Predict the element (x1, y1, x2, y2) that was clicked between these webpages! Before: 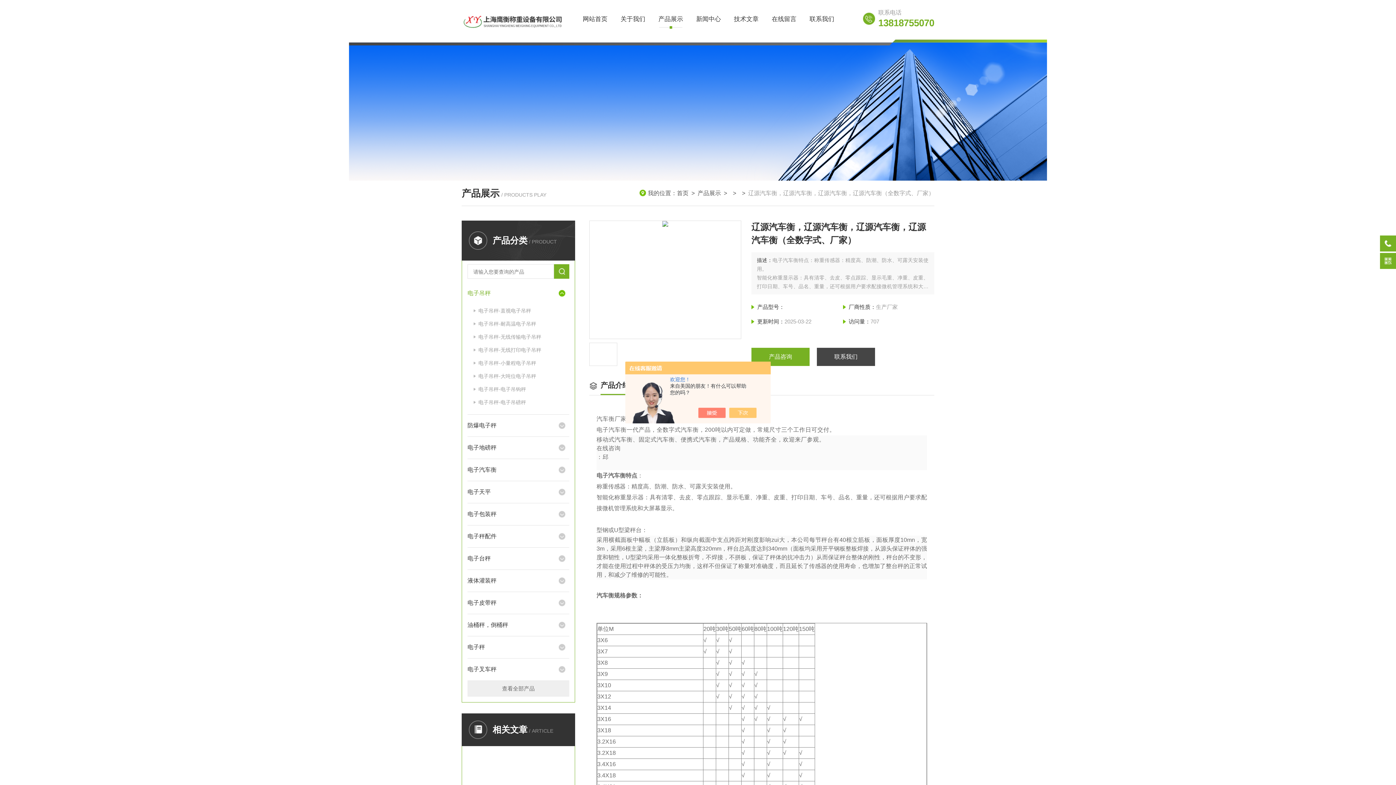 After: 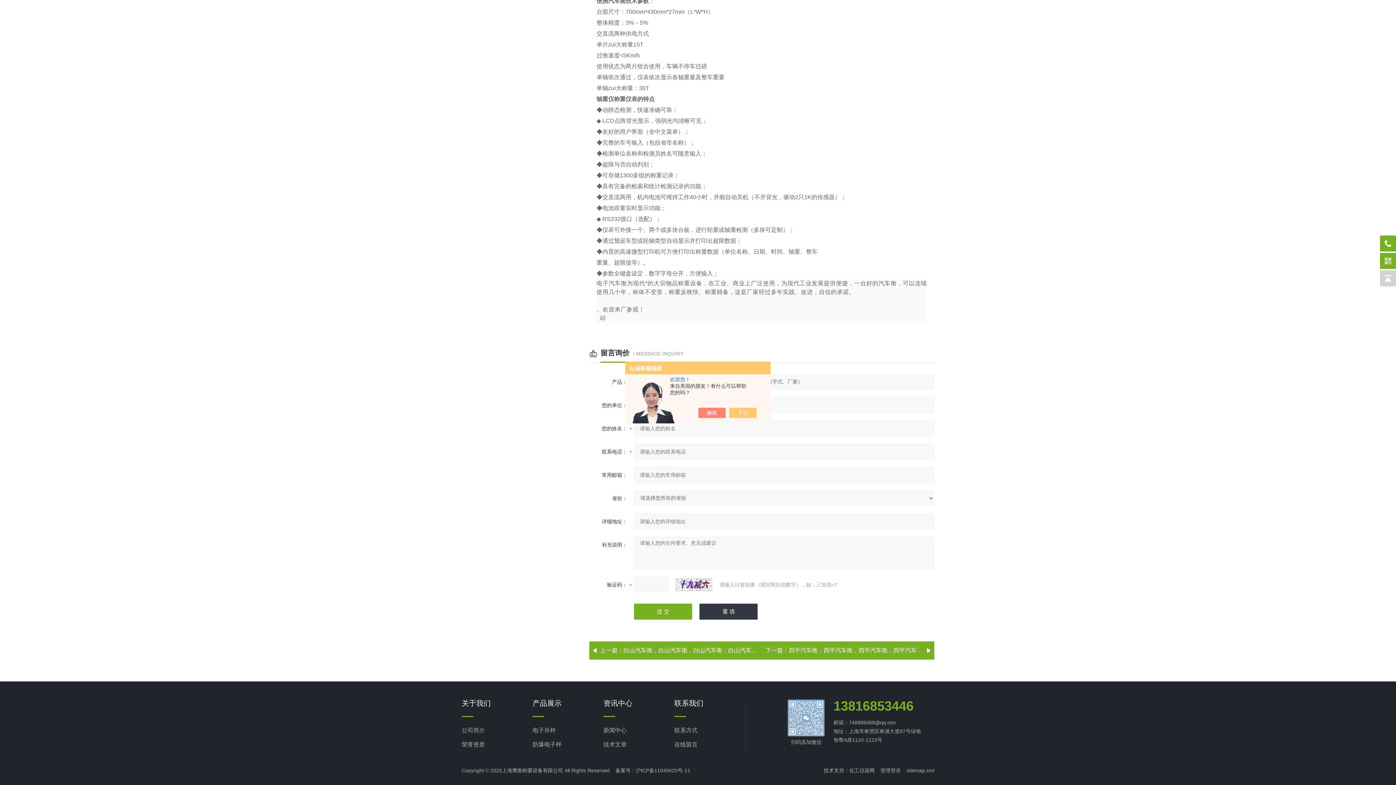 Action: bbox: (751, 348, 809, 366) label: 产品咨询